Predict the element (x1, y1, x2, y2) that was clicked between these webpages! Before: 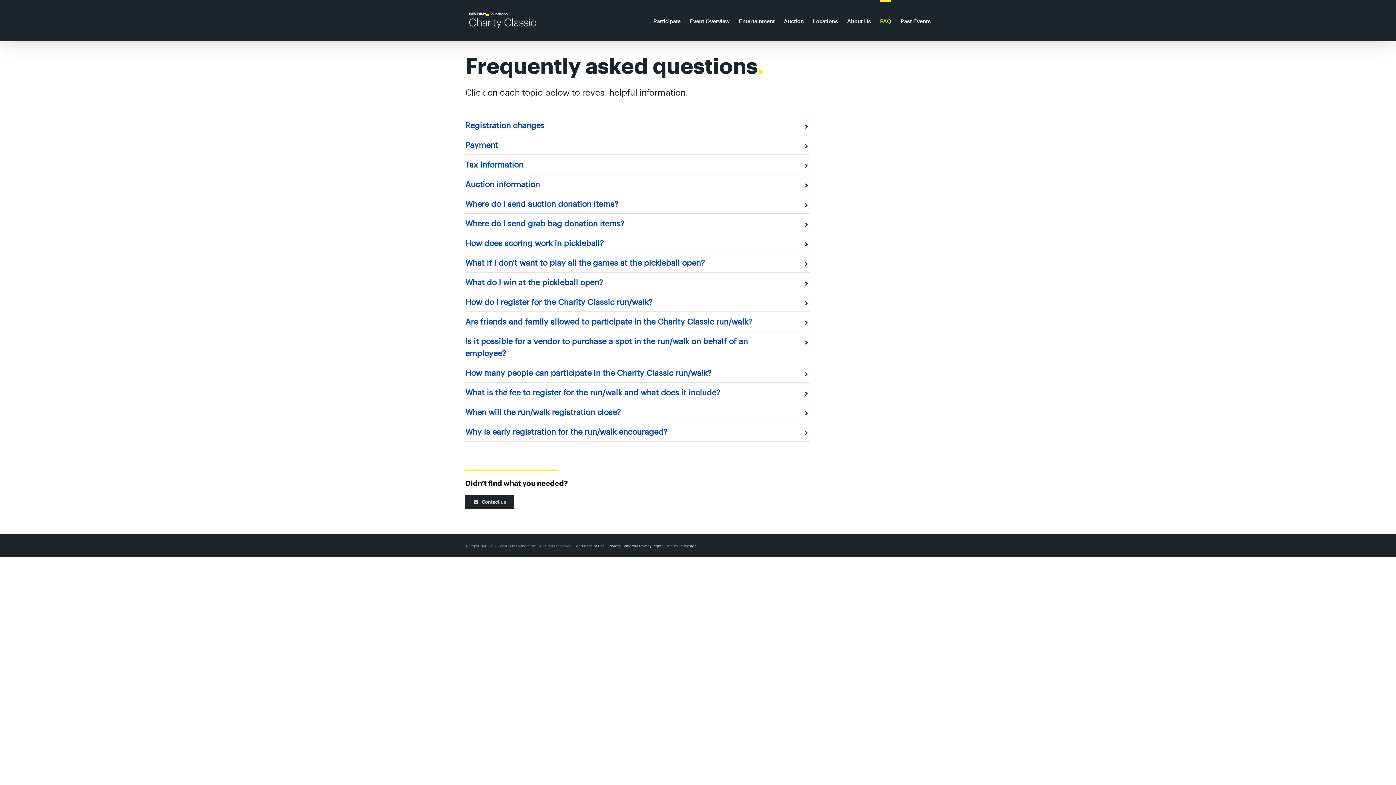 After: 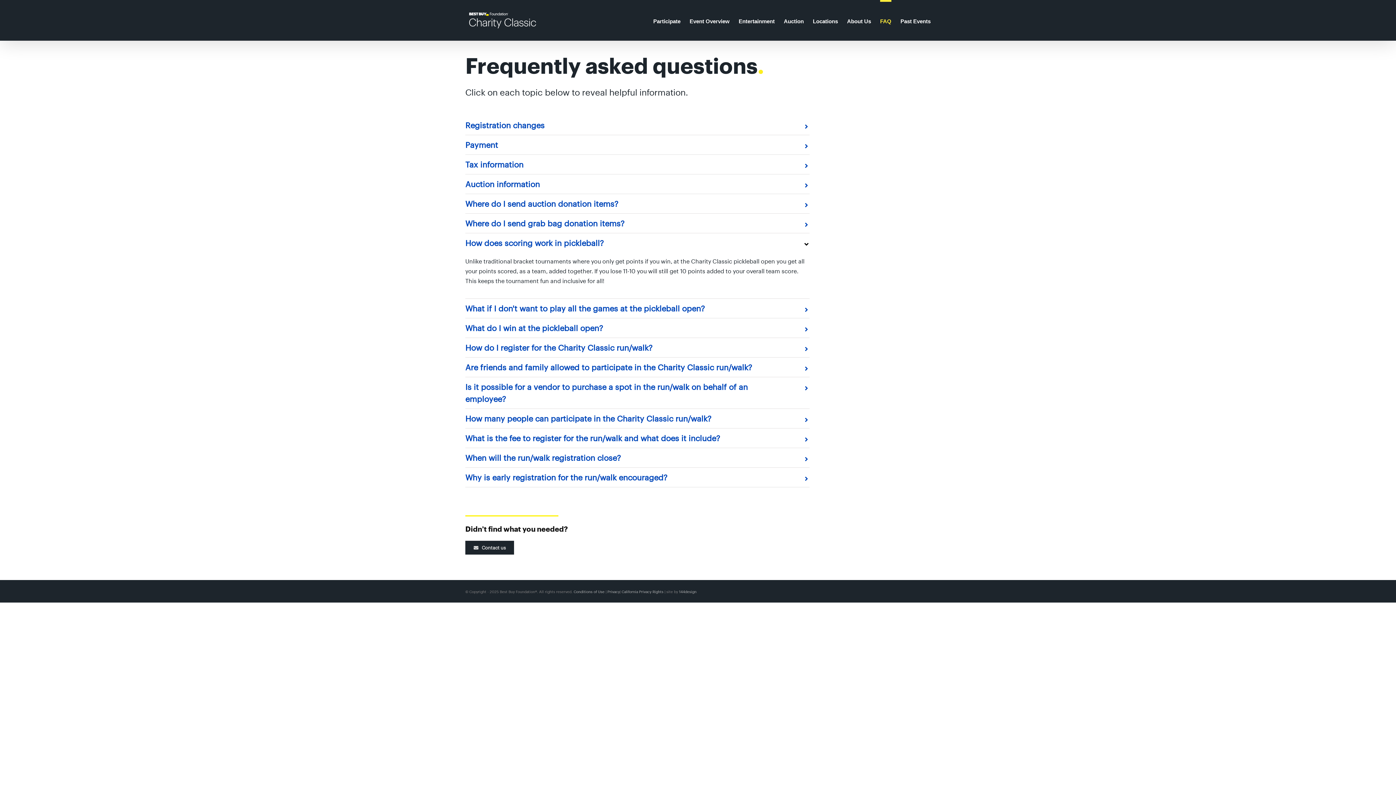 Action: label: How does scoring work in pickleball? bbox: (465, 233, 809, 252)